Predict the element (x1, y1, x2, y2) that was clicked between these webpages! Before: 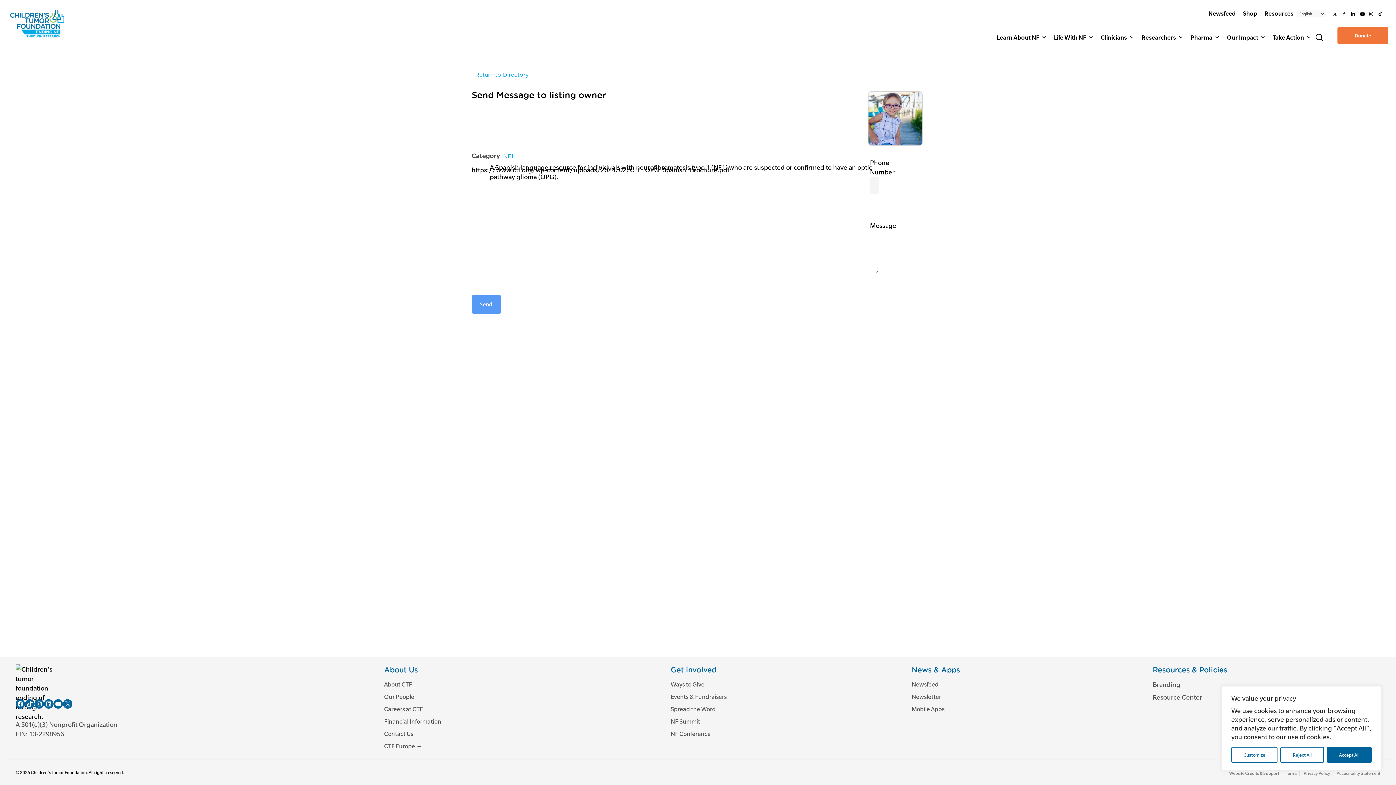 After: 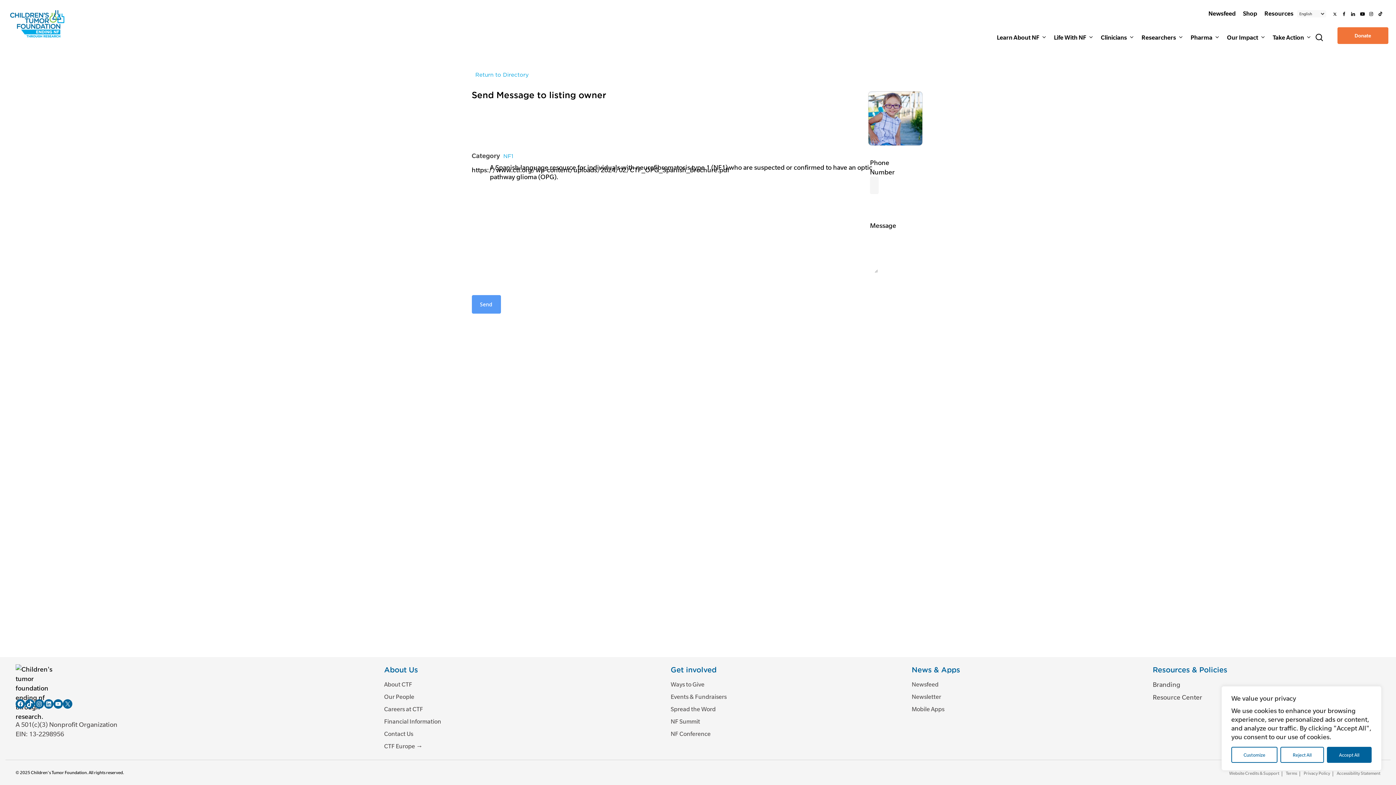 Action: bbox: (1340, 10, 1348, 17) label: facebook